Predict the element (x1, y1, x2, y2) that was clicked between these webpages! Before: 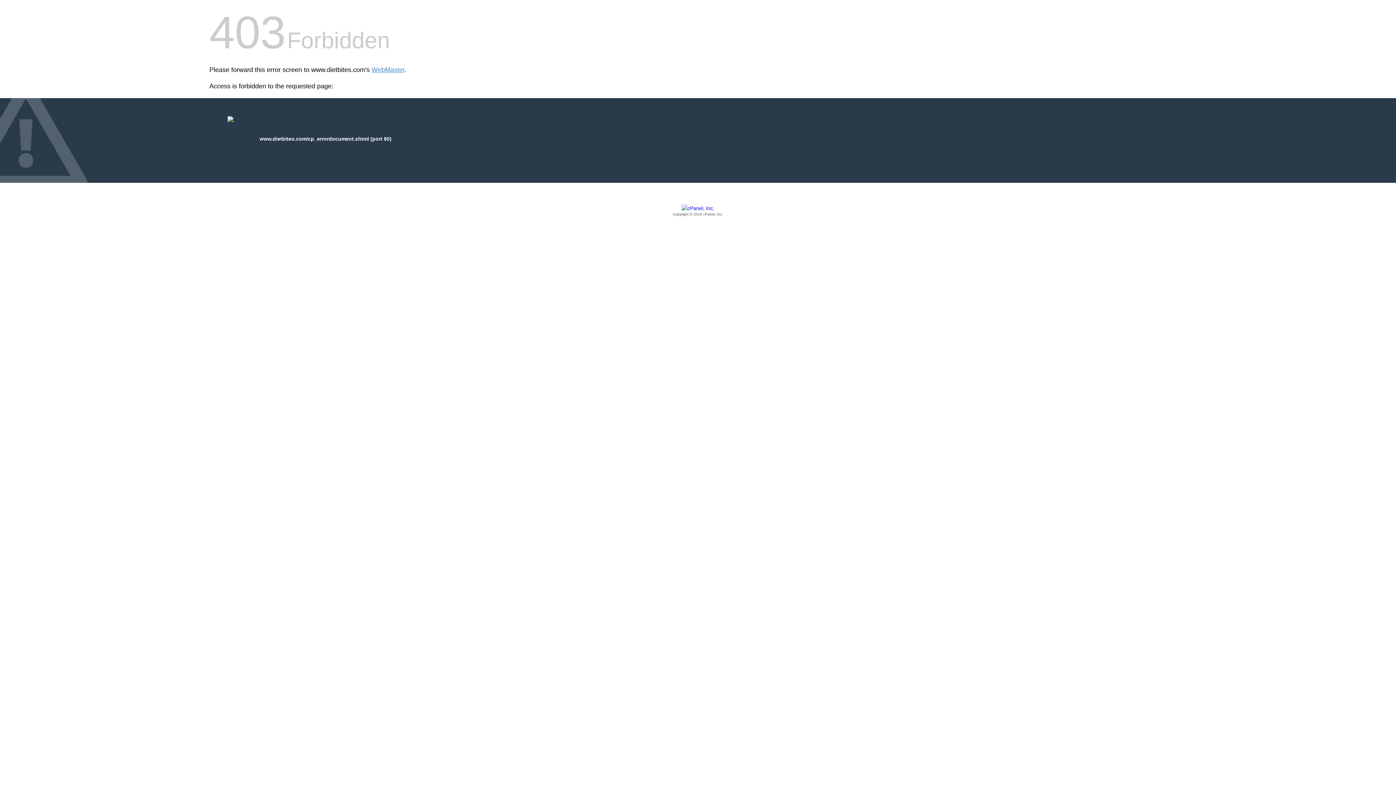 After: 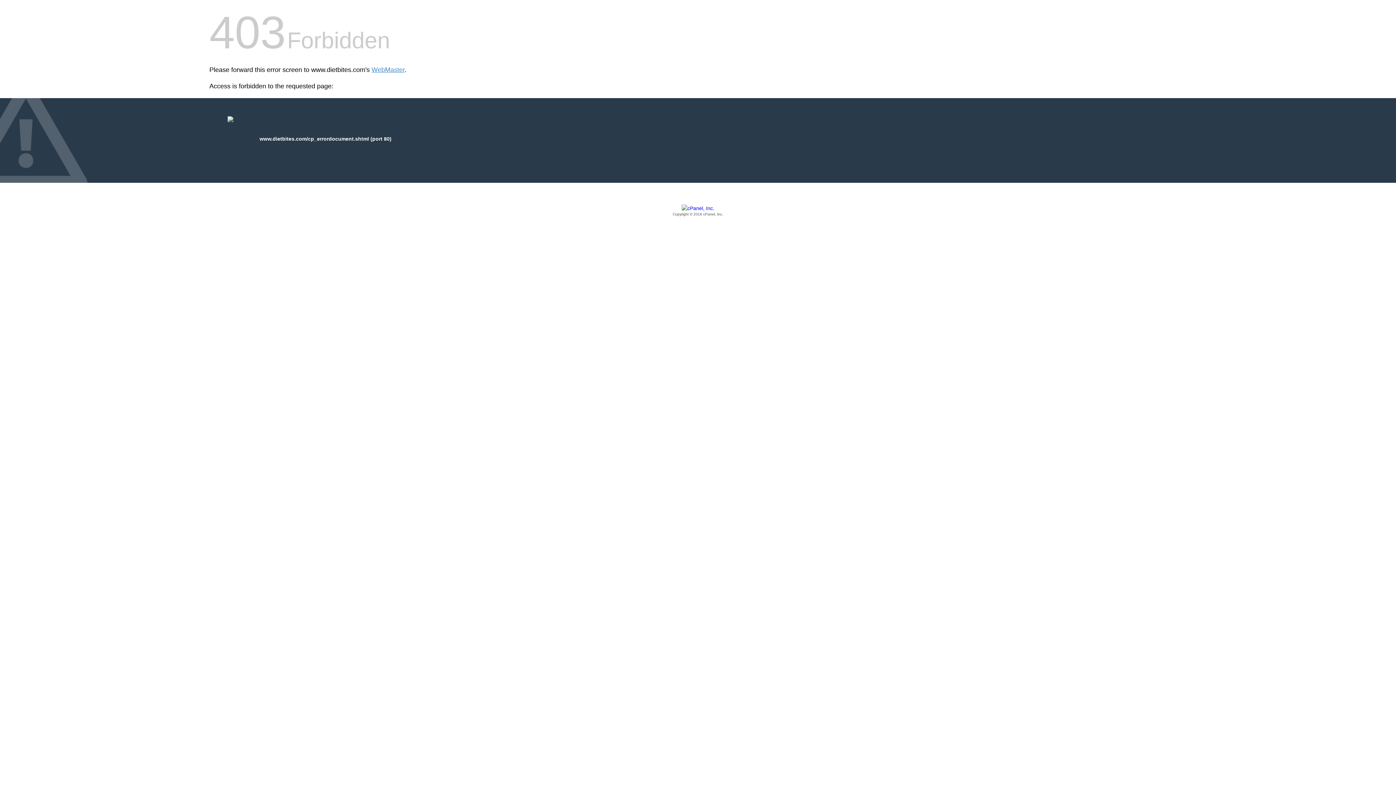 Action: bbox: (209, 205, 1186, 217) label: Copyright © 2016 cPanel, Inc.